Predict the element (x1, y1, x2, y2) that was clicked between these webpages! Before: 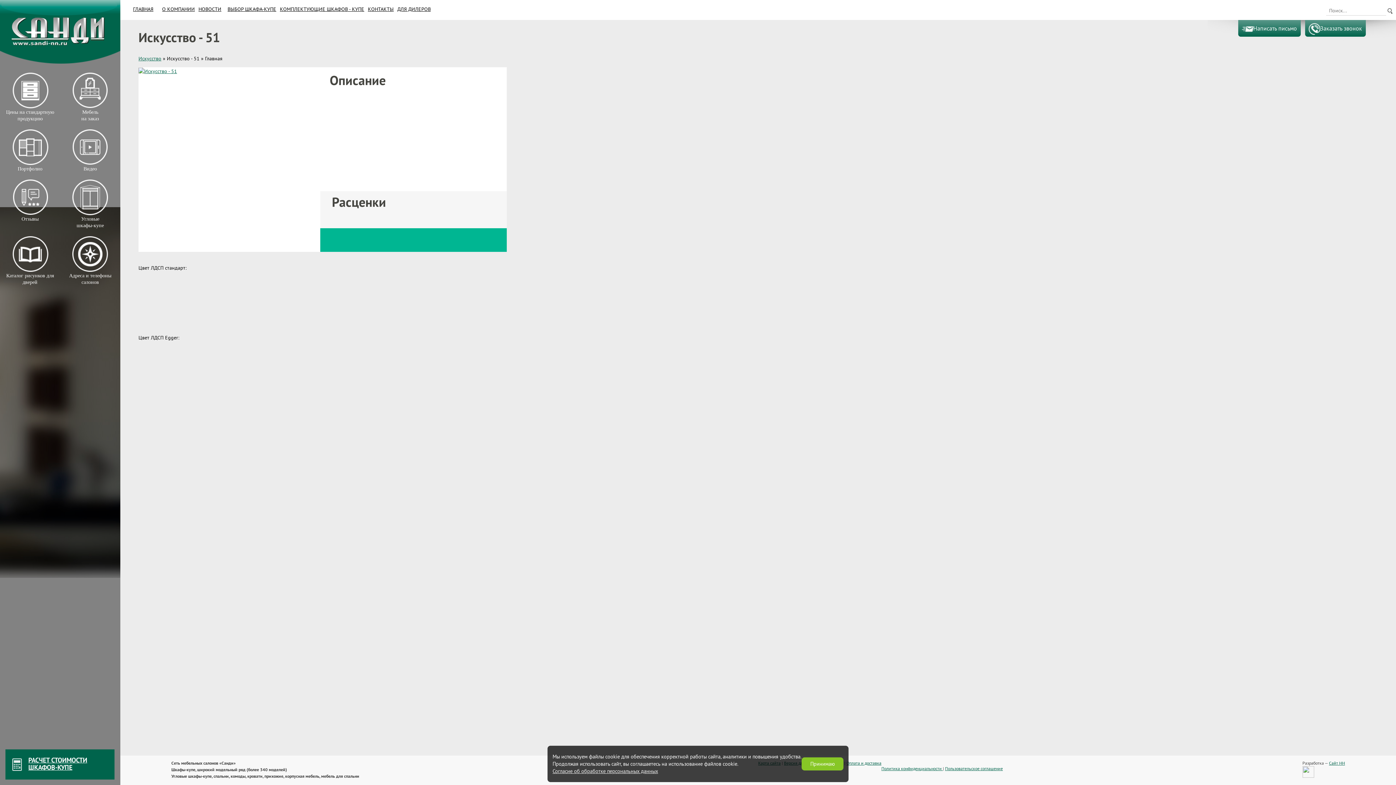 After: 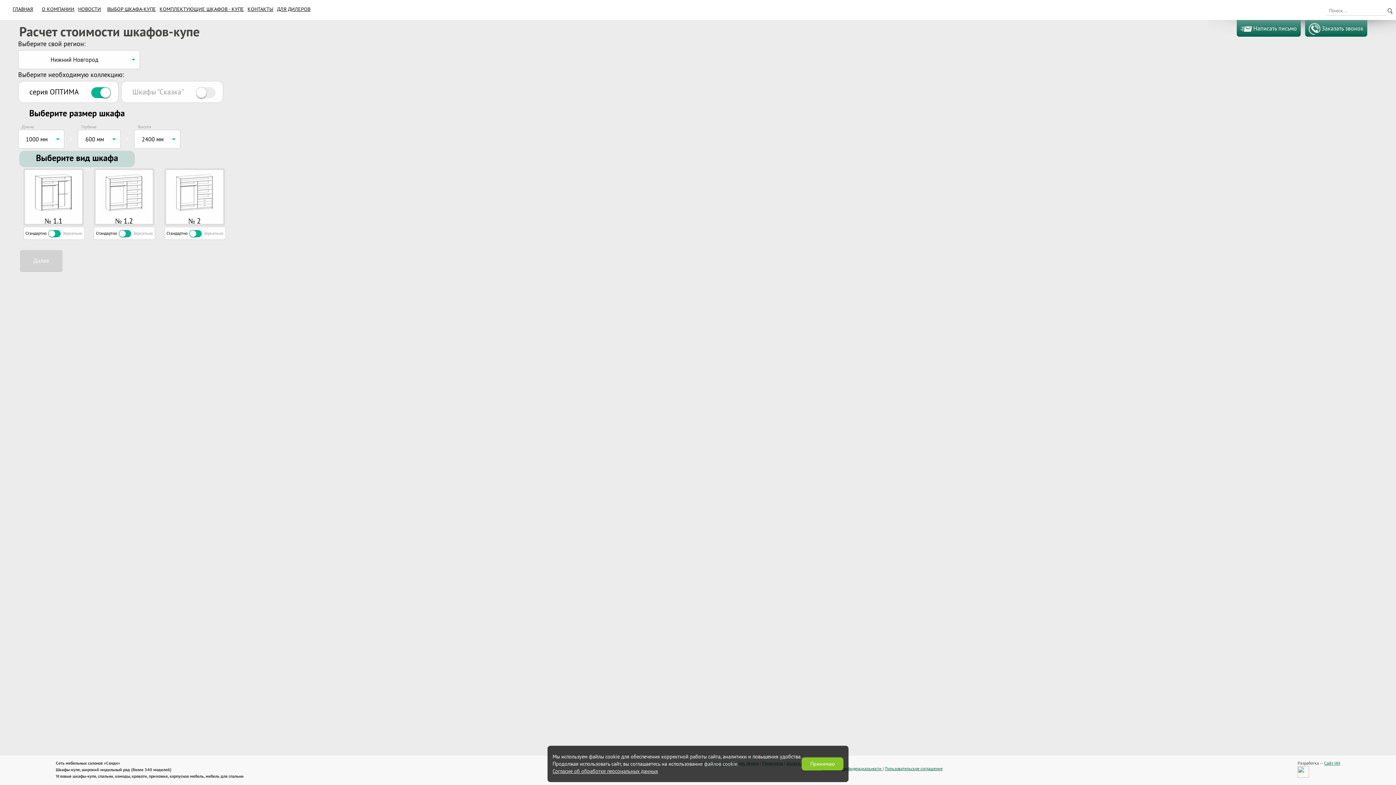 Action: bbox: (5, 749, 114, 780) label: РАСЧЕТ СТОИМОСТИ
ШКАФОВ-КУПЕ